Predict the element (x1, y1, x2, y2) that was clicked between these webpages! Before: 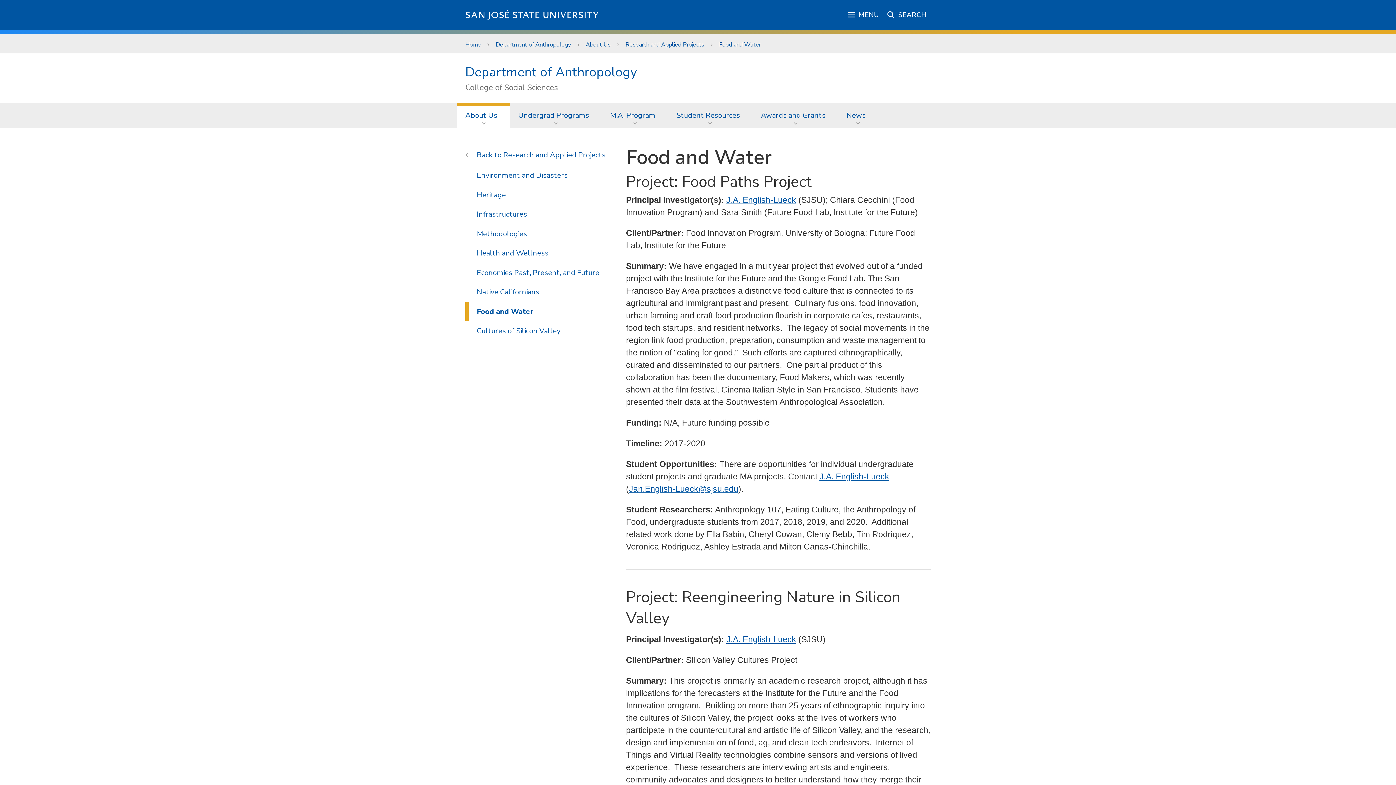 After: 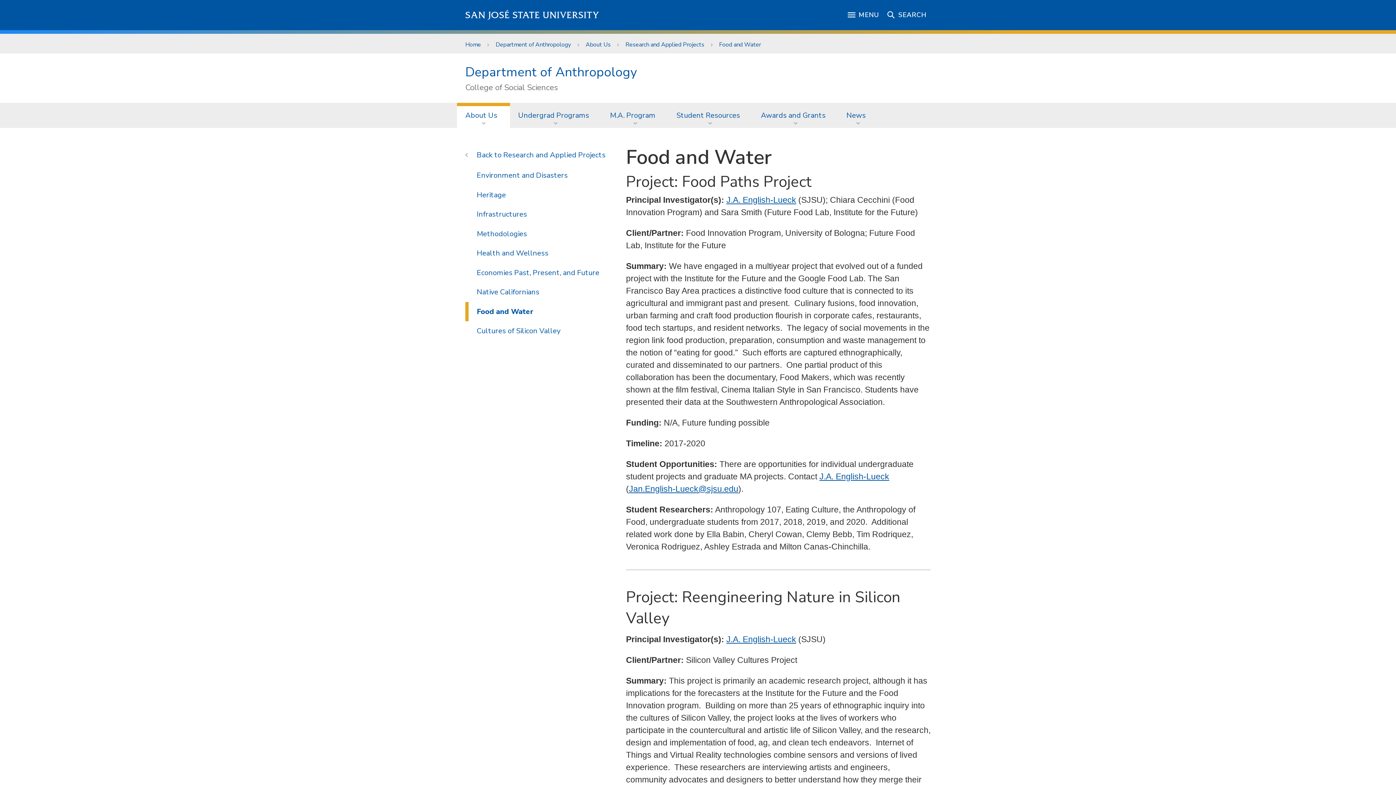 Action: bbox: (465, 302, 617, 321) label: Food and Water